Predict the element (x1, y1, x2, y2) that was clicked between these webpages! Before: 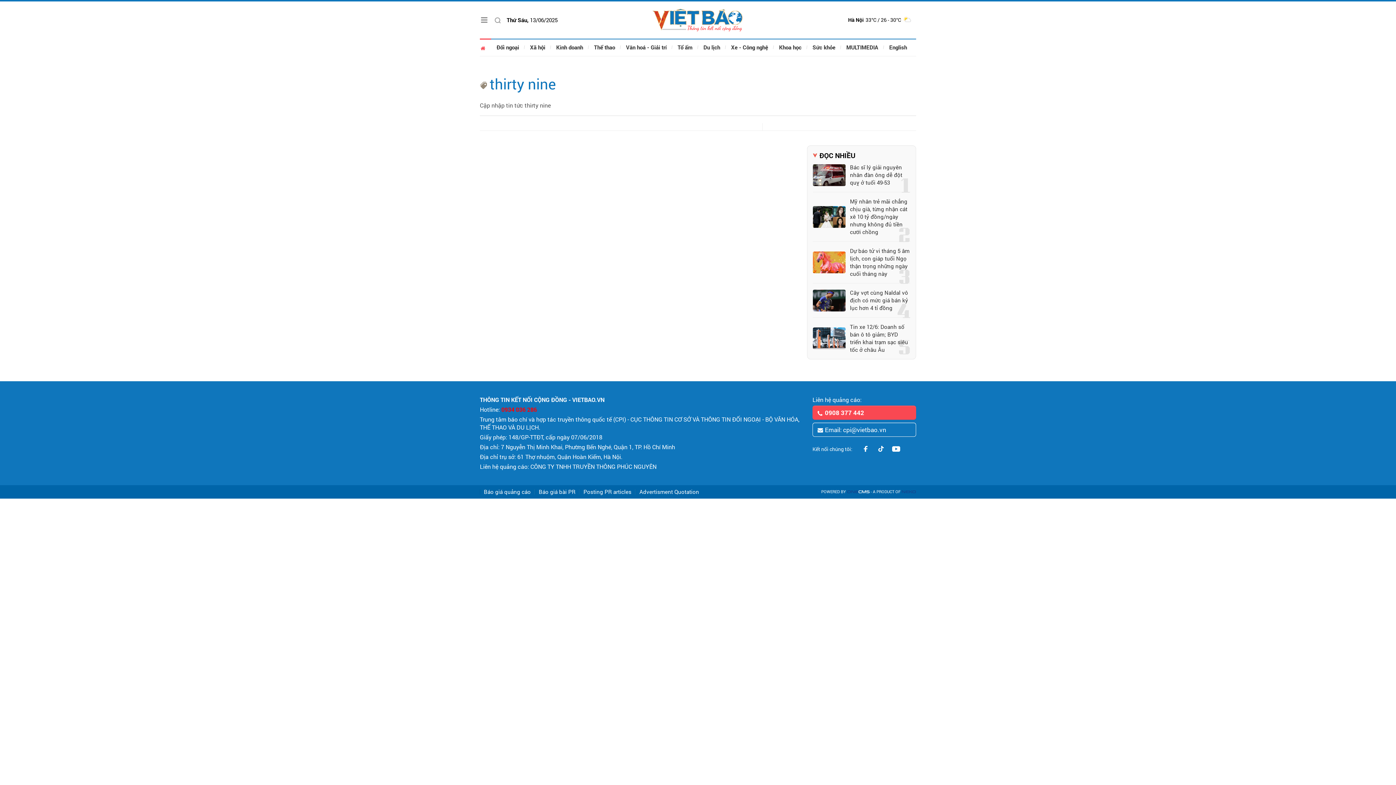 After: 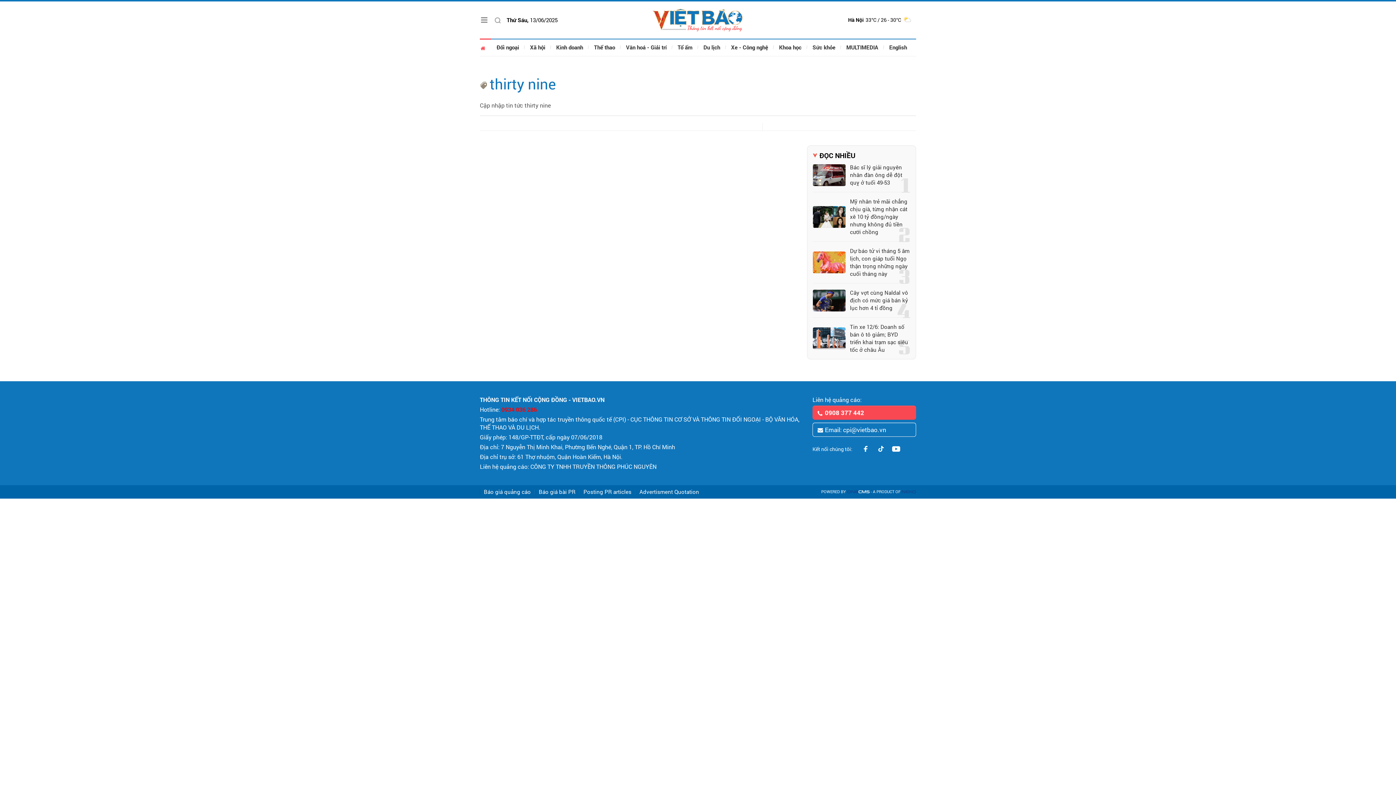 Action: bbox: (889, 442, 902, 455)